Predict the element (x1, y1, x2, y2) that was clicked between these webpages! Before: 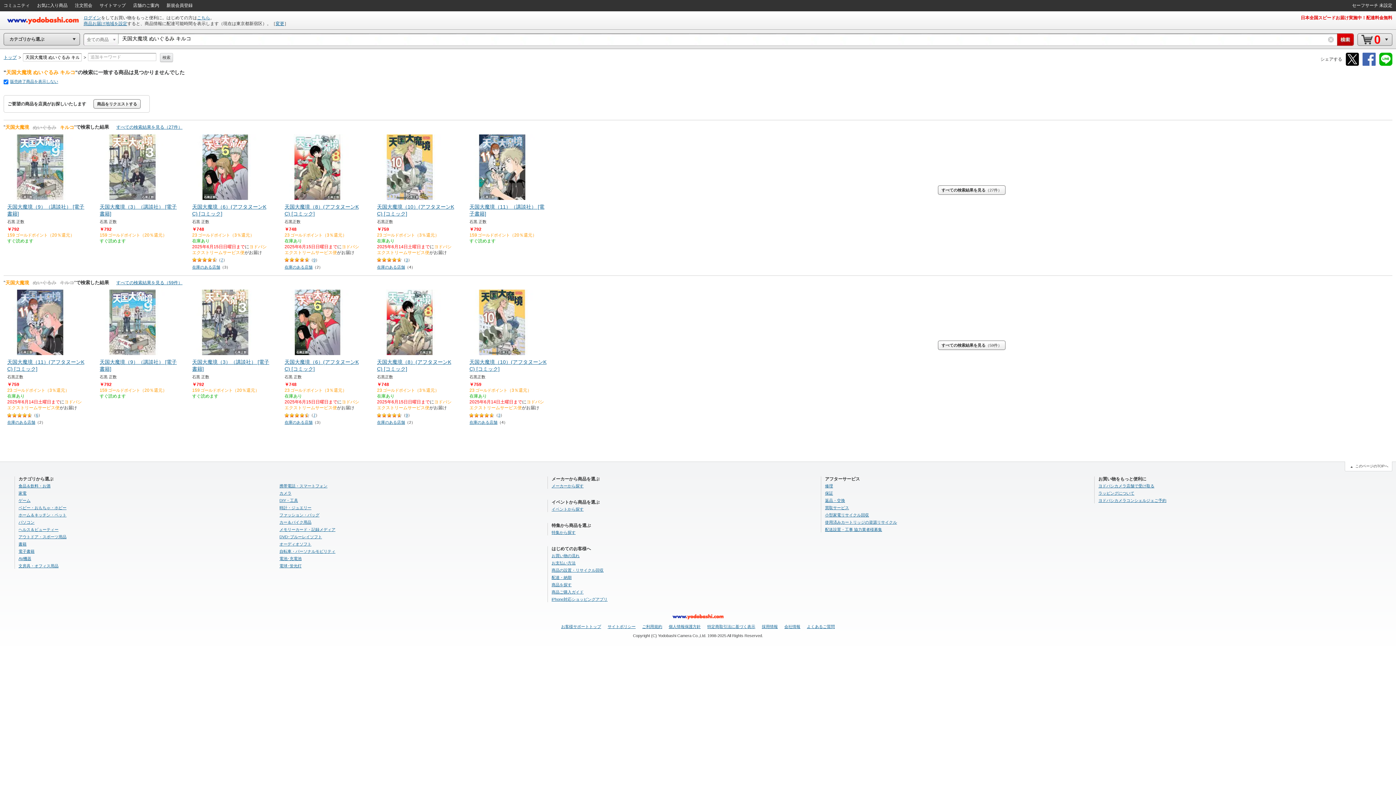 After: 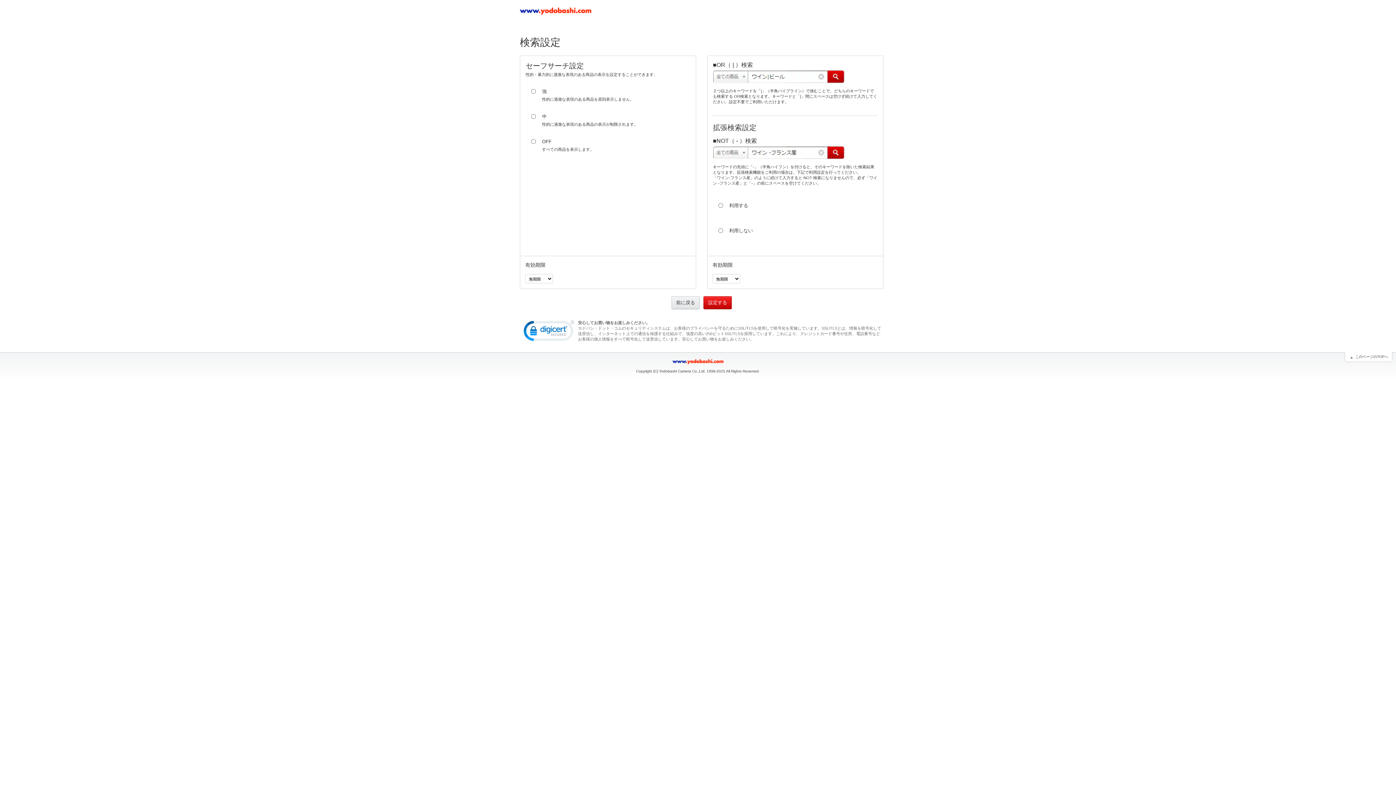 Action: label: セーフサーチ 未設定 bbox: (1348, 0, 1396, 10)